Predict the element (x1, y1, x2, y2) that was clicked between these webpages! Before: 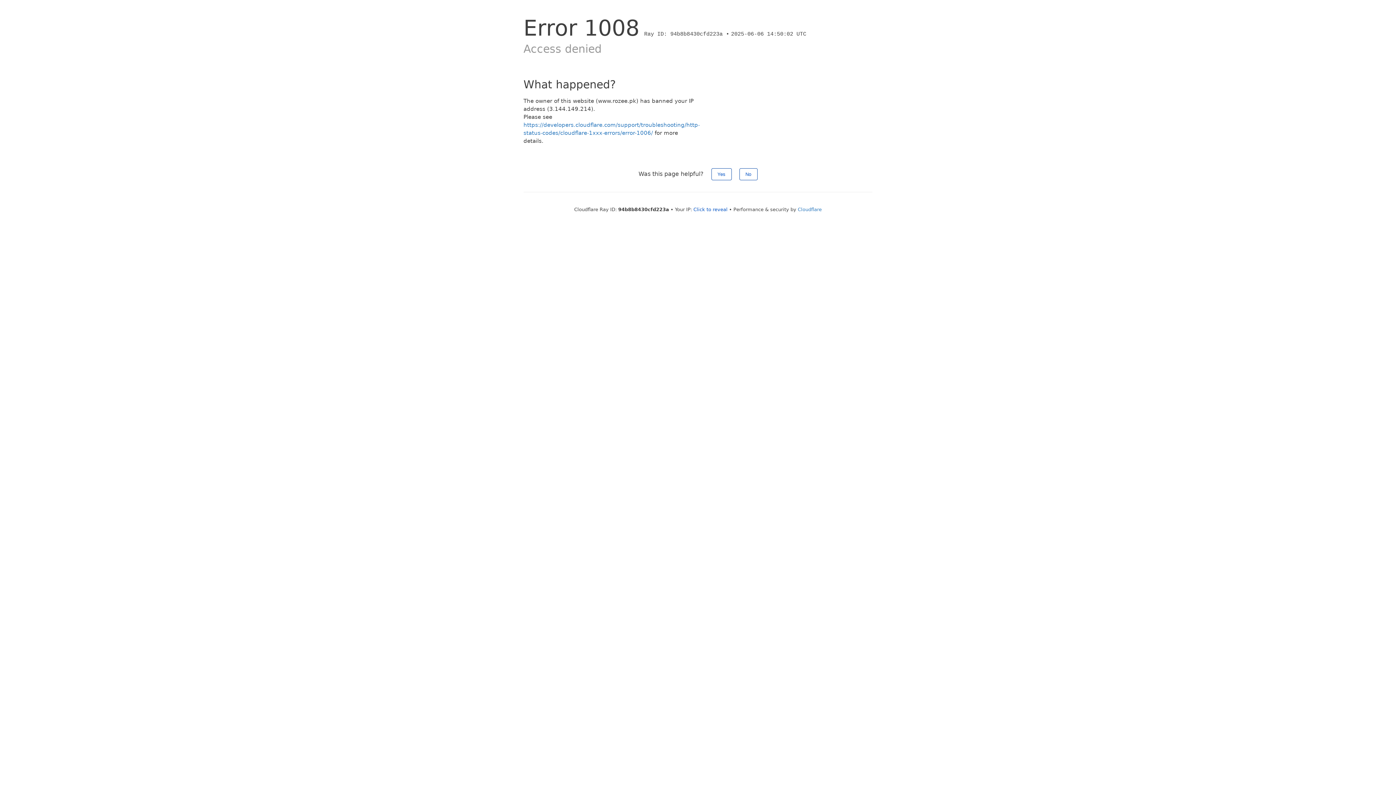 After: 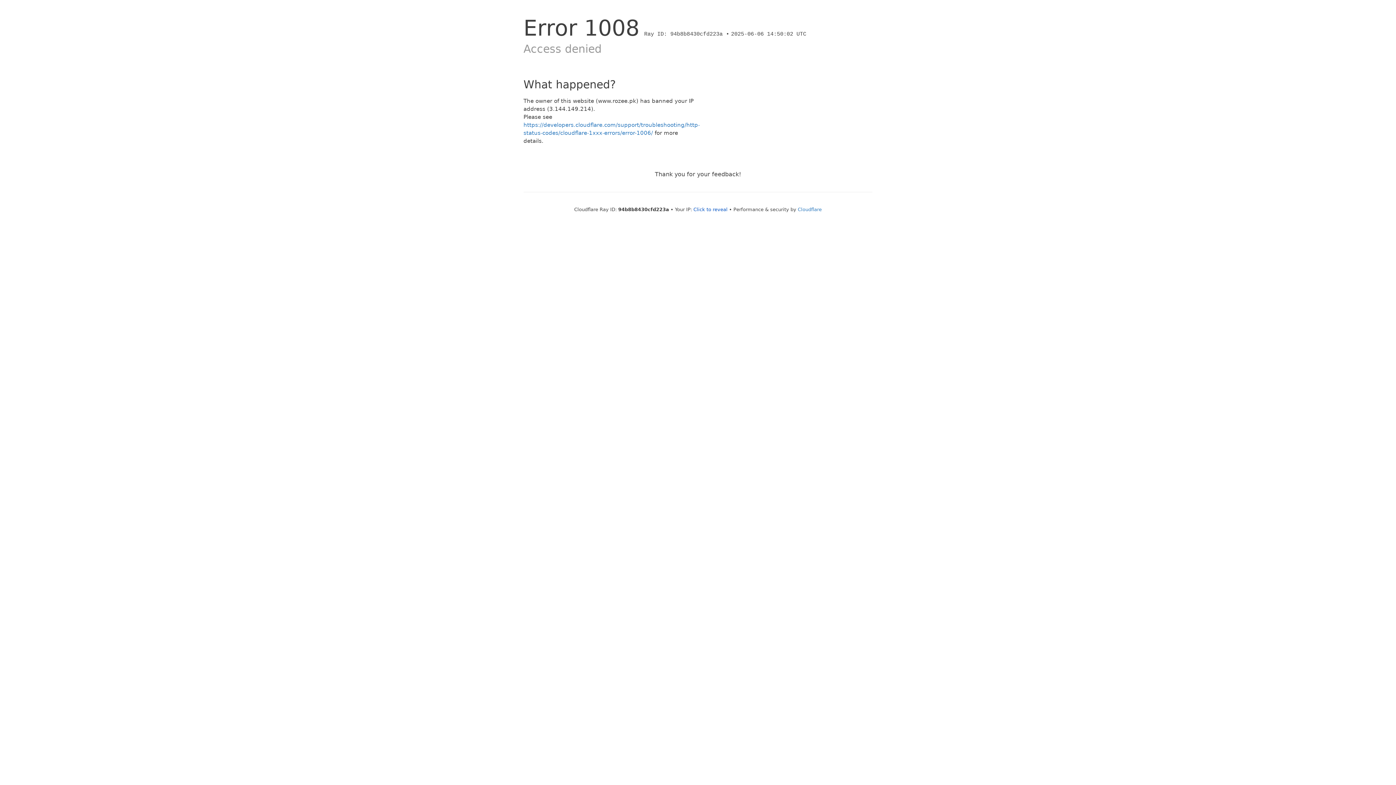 Action: bbox: (739, 168, 757, 180) label: No